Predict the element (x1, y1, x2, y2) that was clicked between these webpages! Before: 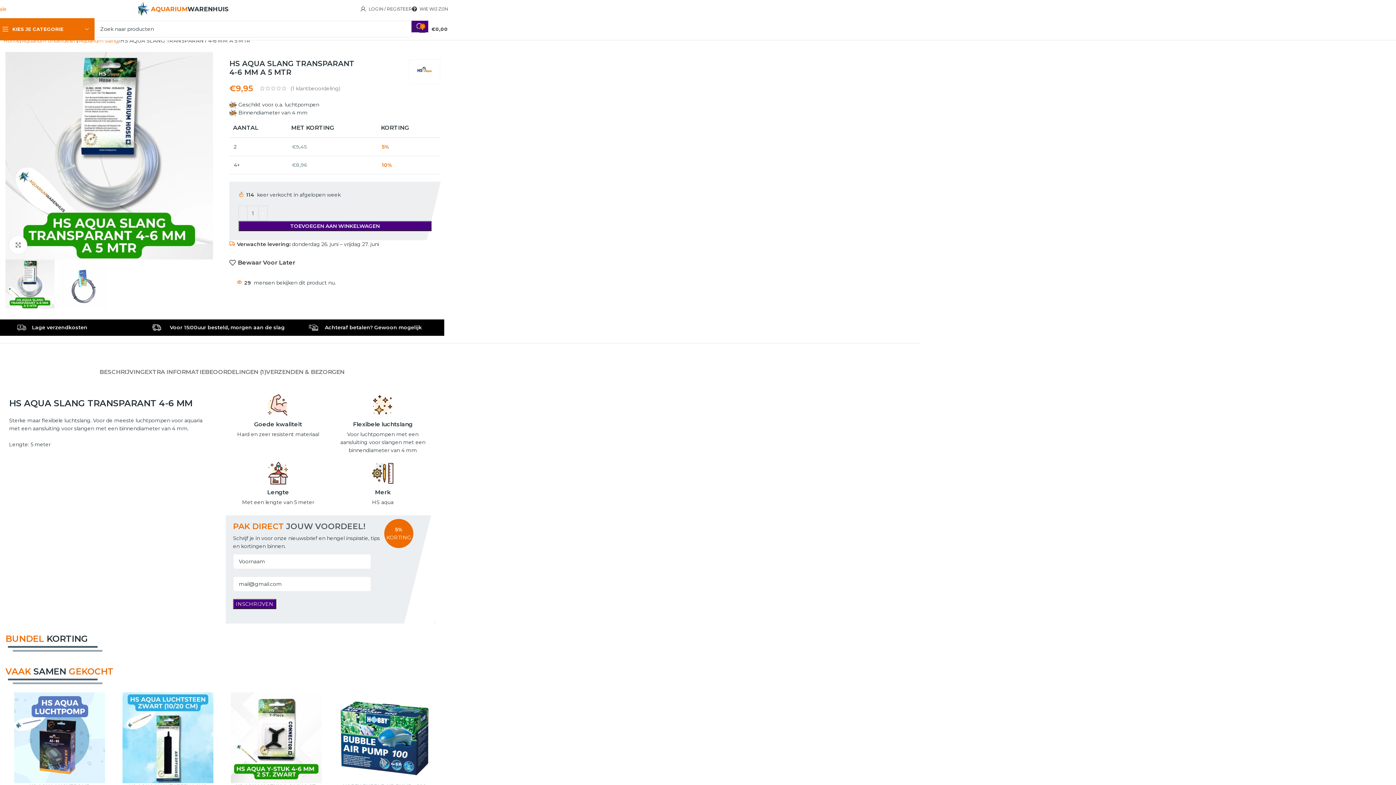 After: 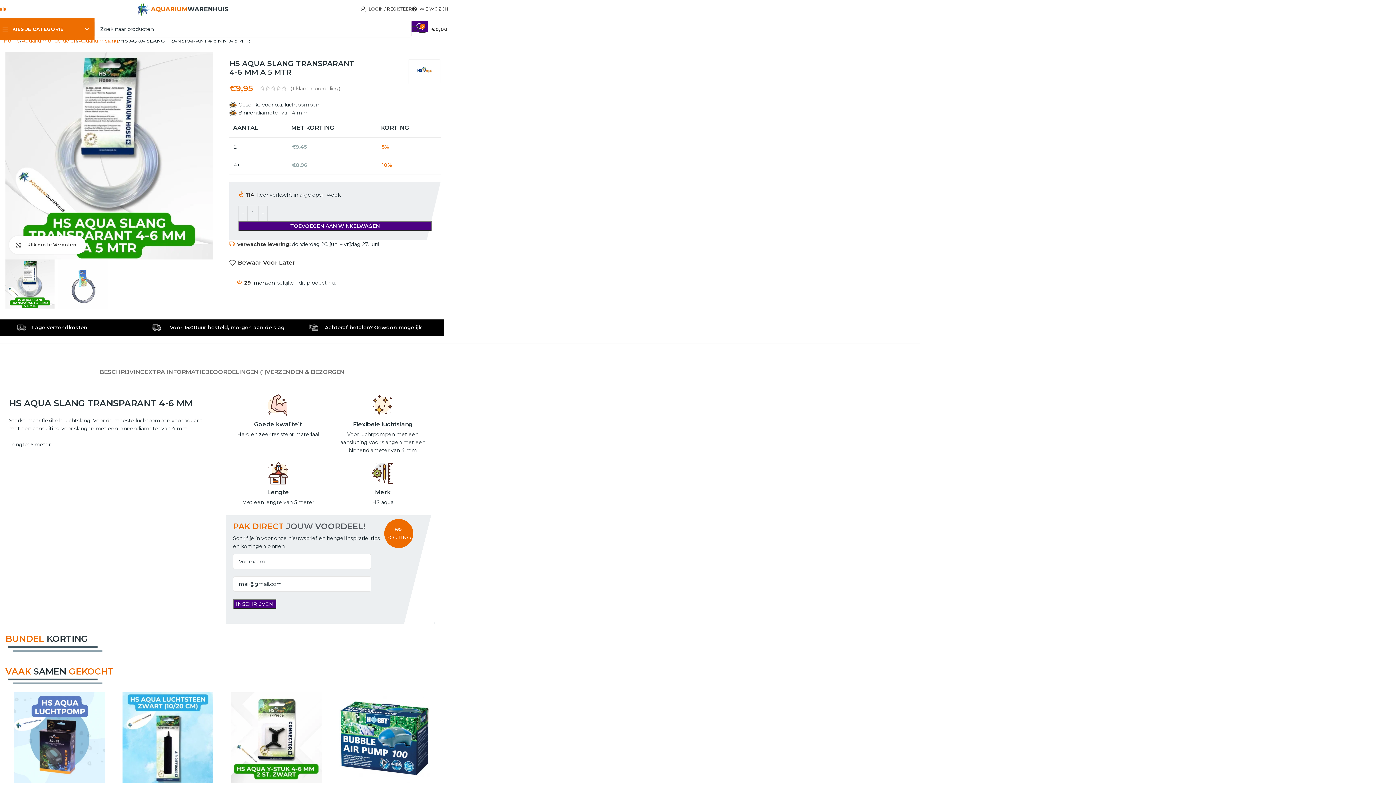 Action: label: Klik om te Vergoten bbox: (9, 235, 27, 254)